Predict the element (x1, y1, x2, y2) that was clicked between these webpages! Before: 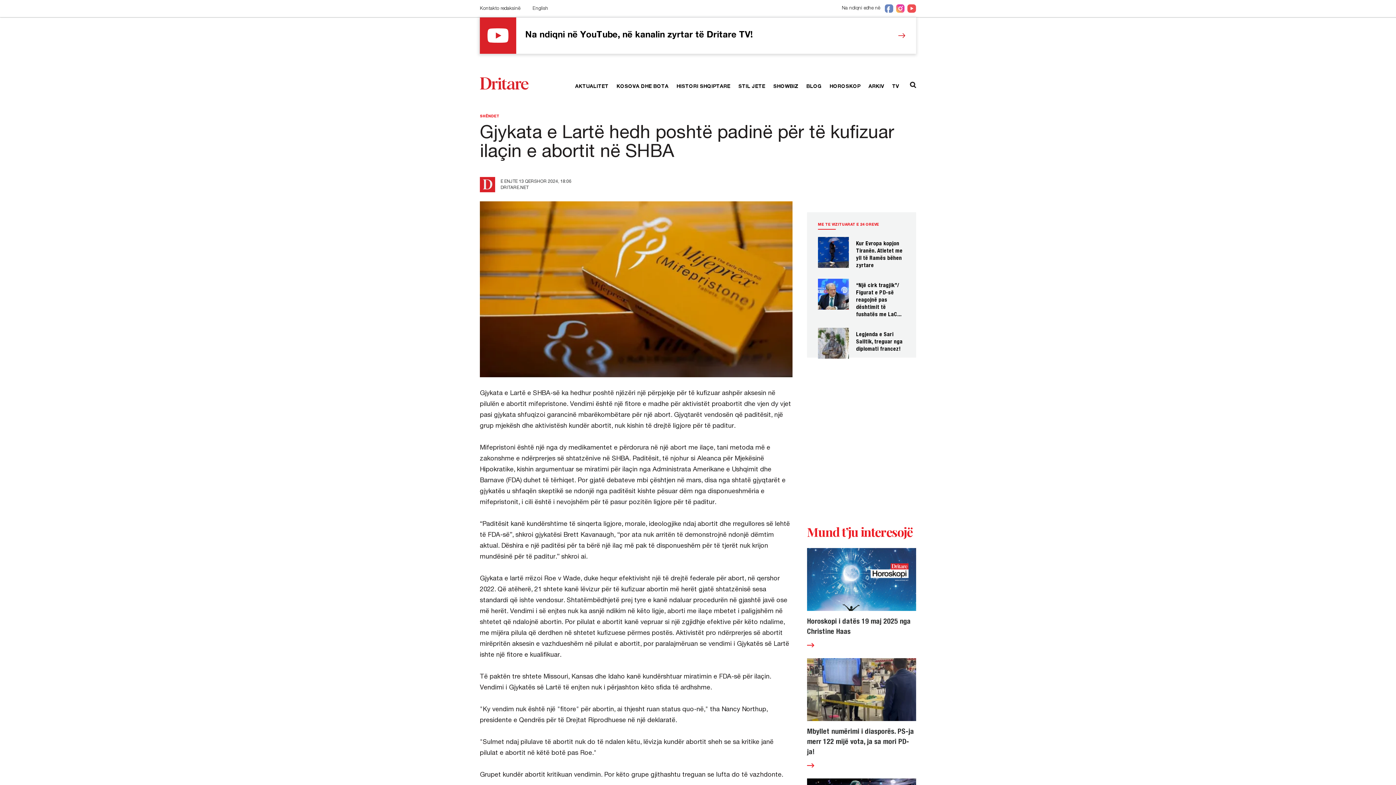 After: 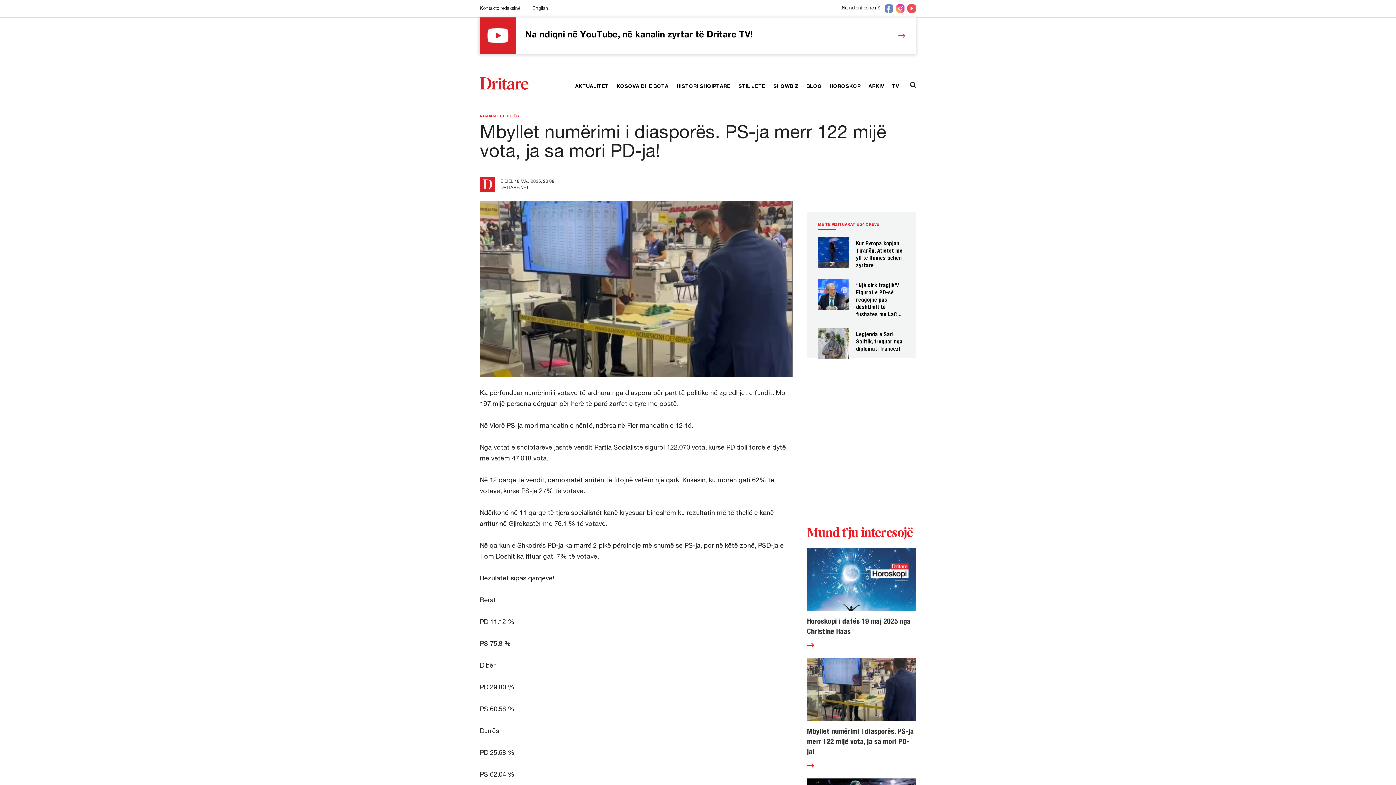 Action: label: Mbyllet numërimi i diasporës. PS-ja merr 122 mijë vota, ja sa mori PD-ja! bbox: (807, 727, 916, 758)